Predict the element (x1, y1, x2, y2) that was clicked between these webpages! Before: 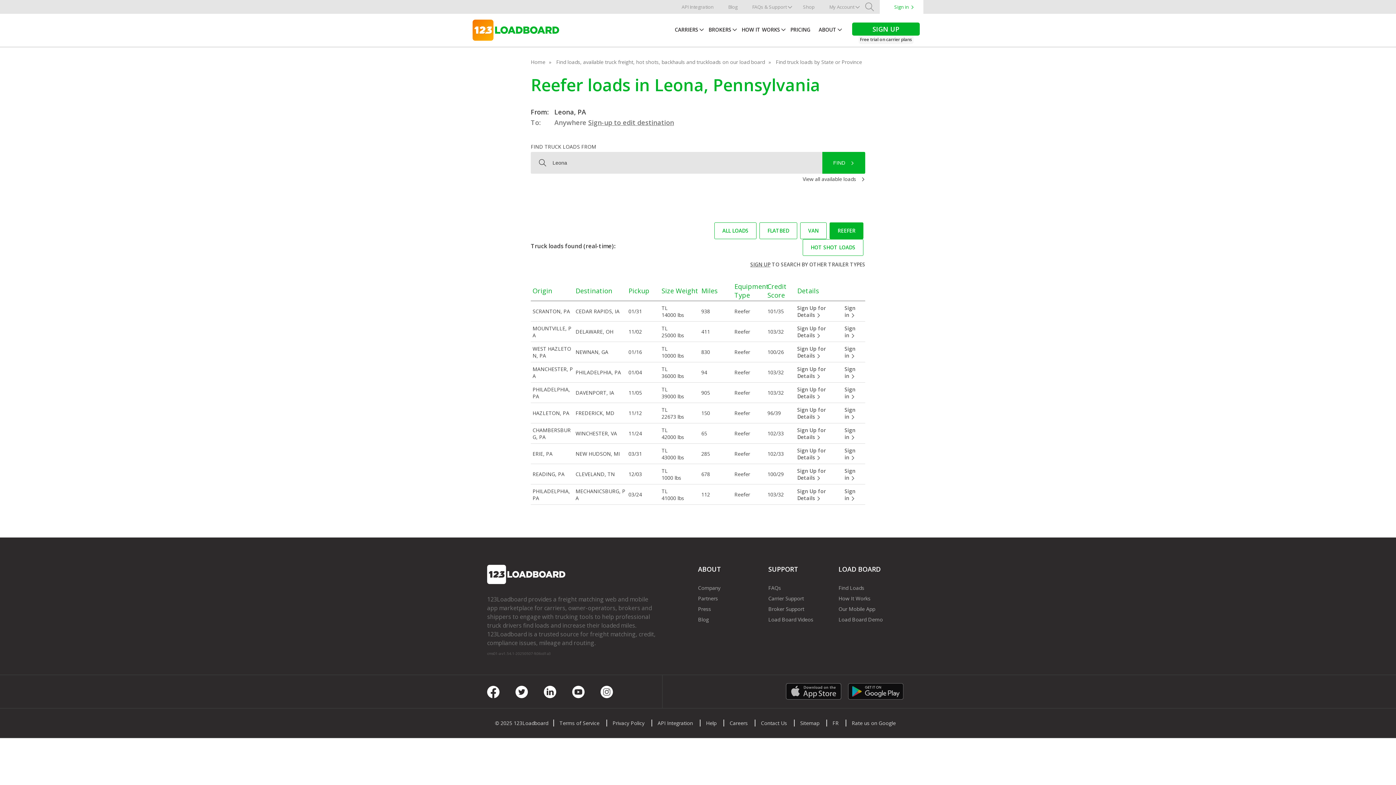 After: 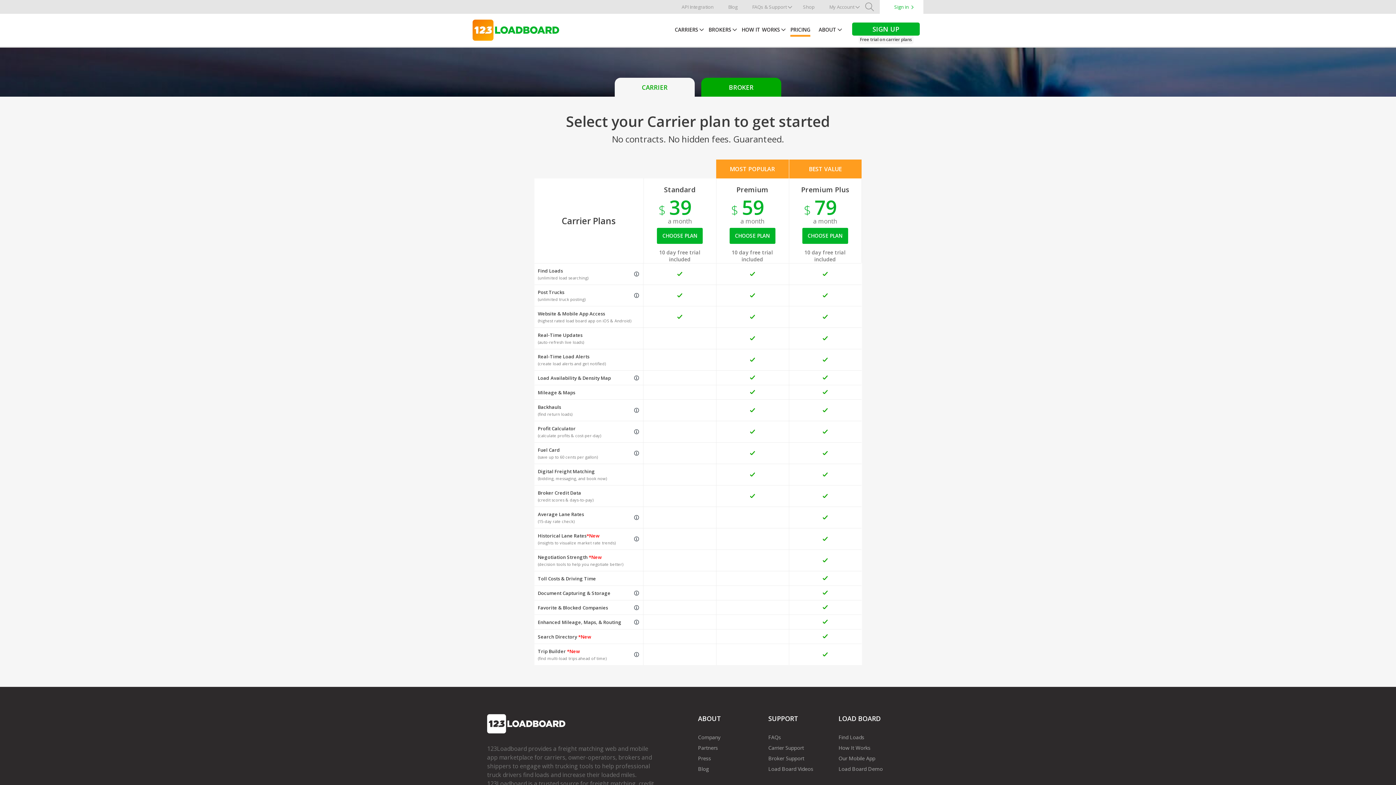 Action: bbox: (797, 406, 841, 420) label: Sign Up for Details 